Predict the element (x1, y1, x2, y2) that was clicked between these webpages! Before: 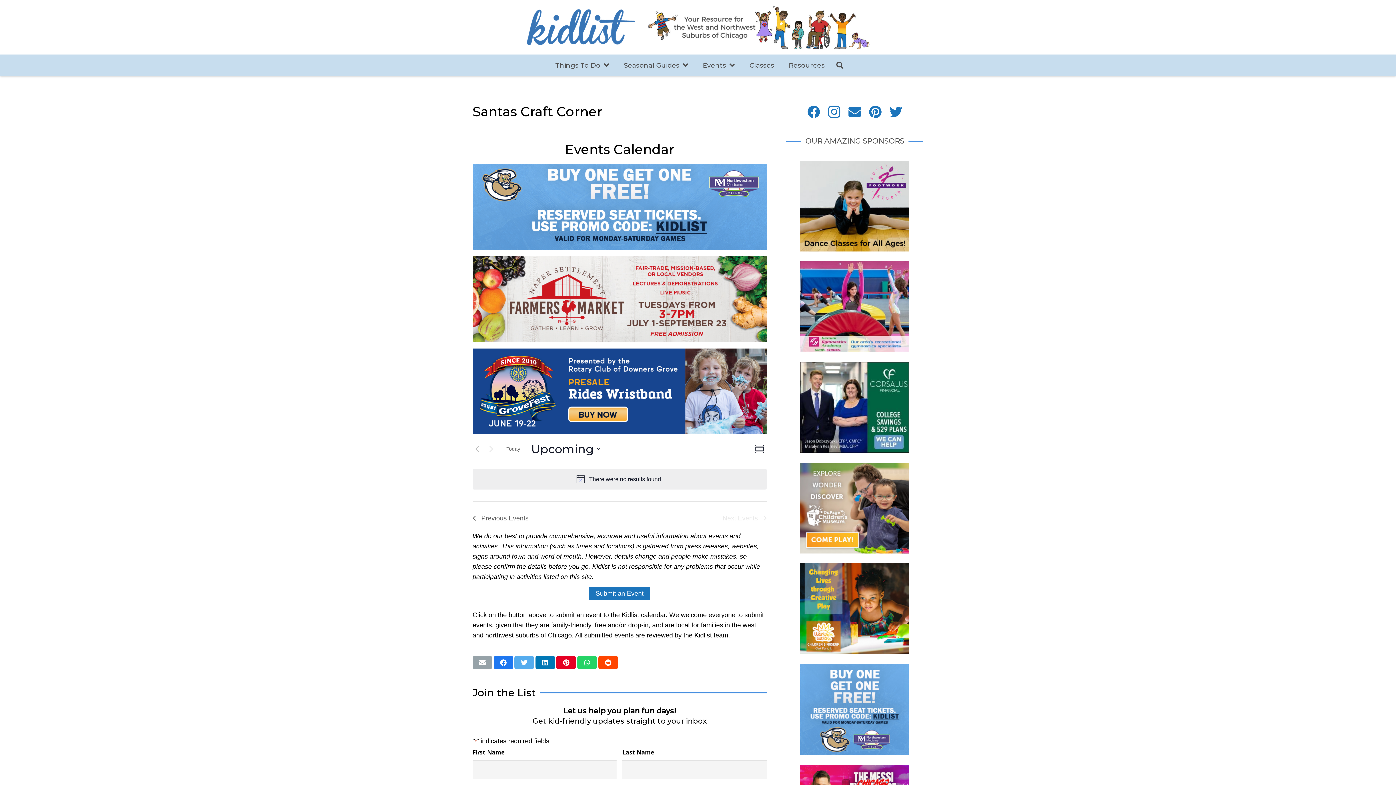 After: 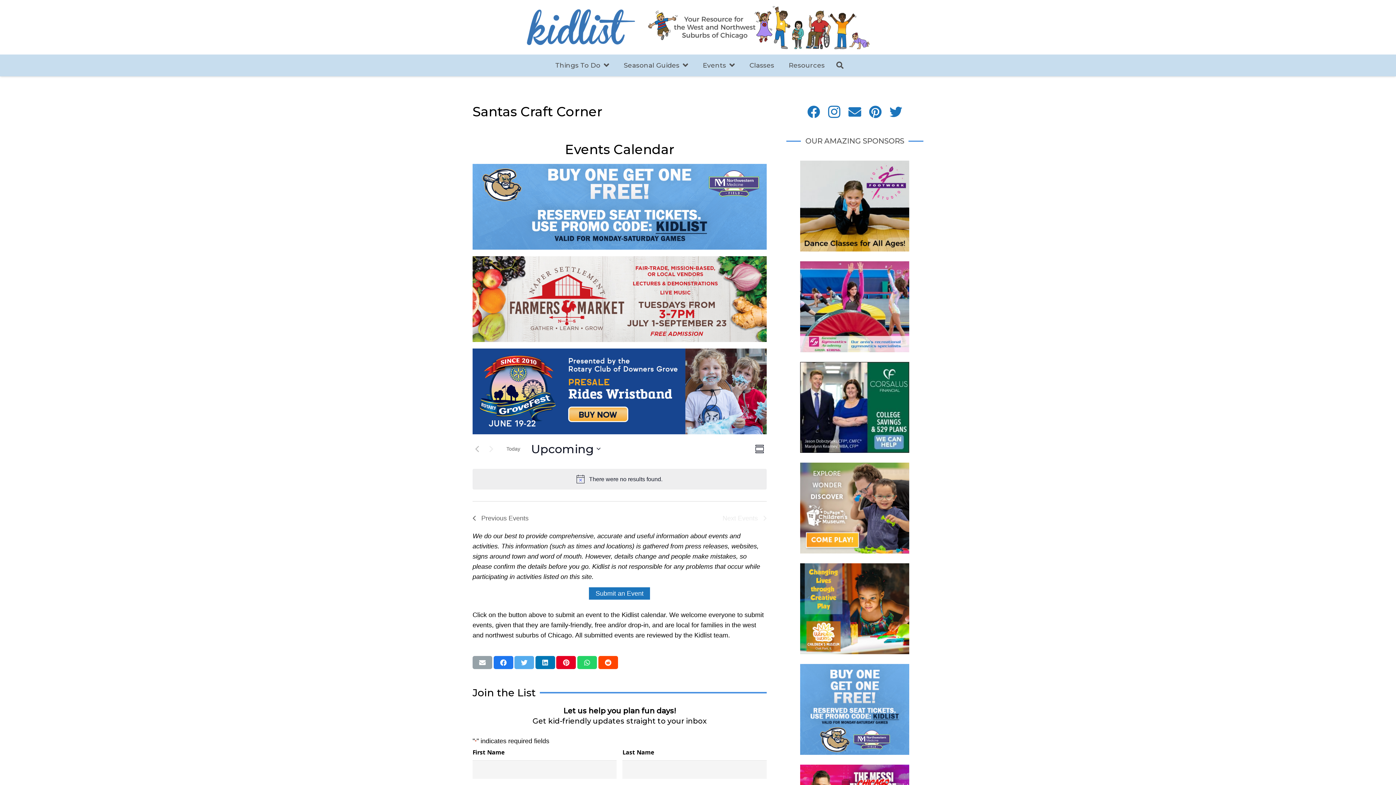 Action: bbox: (800, 665, 909, 673) label: Kane County Cougars